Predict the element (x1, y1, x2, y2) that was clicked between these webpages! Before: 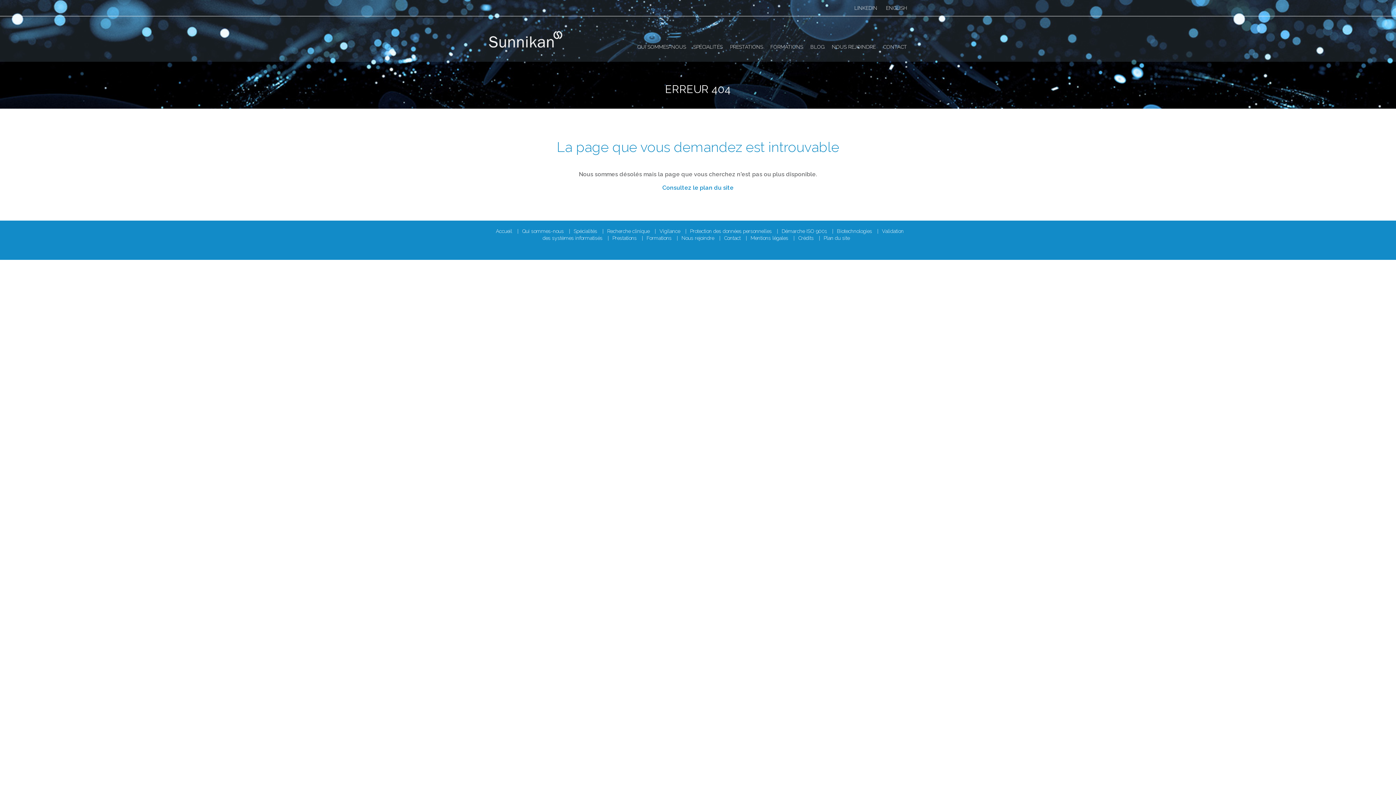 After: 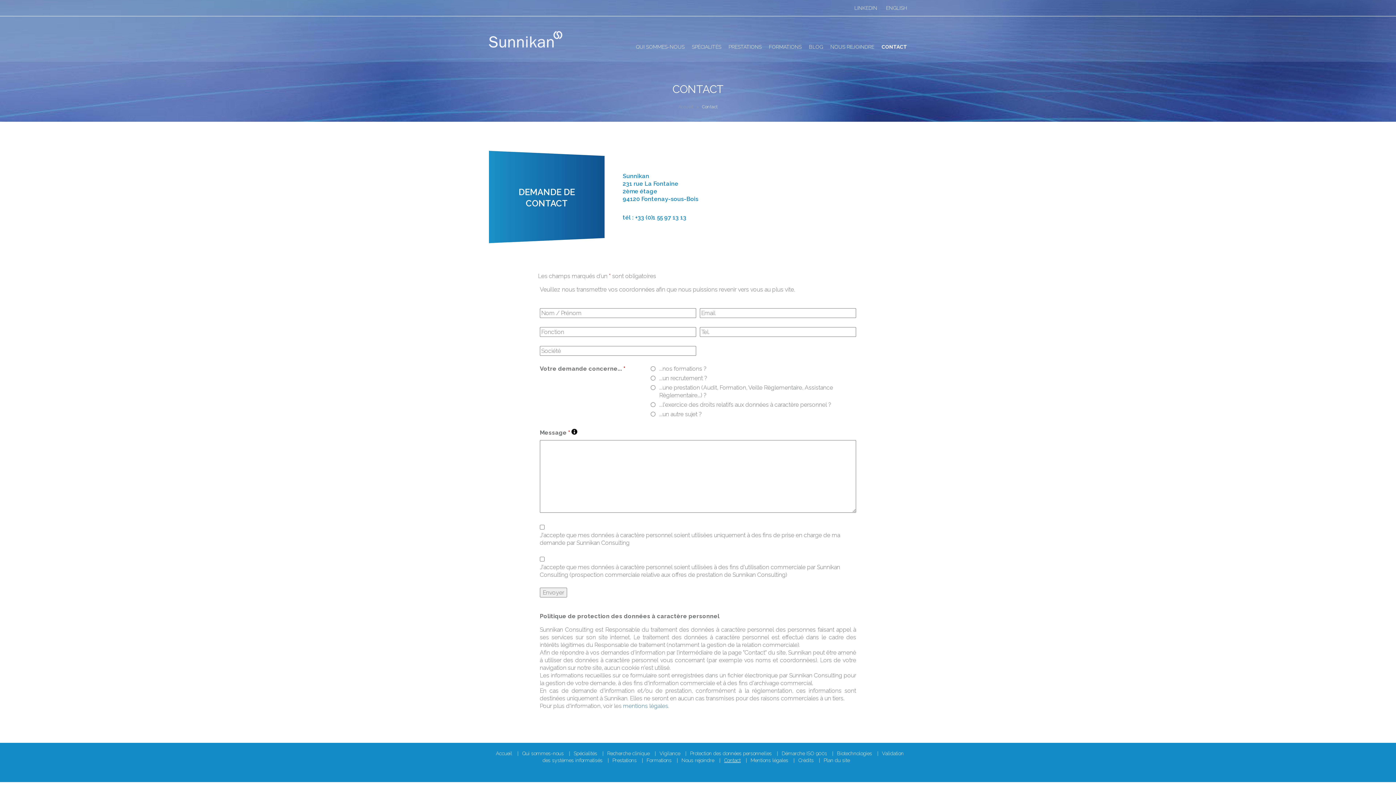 Action: bbox: (720, 233, 744, 242) label: Contact